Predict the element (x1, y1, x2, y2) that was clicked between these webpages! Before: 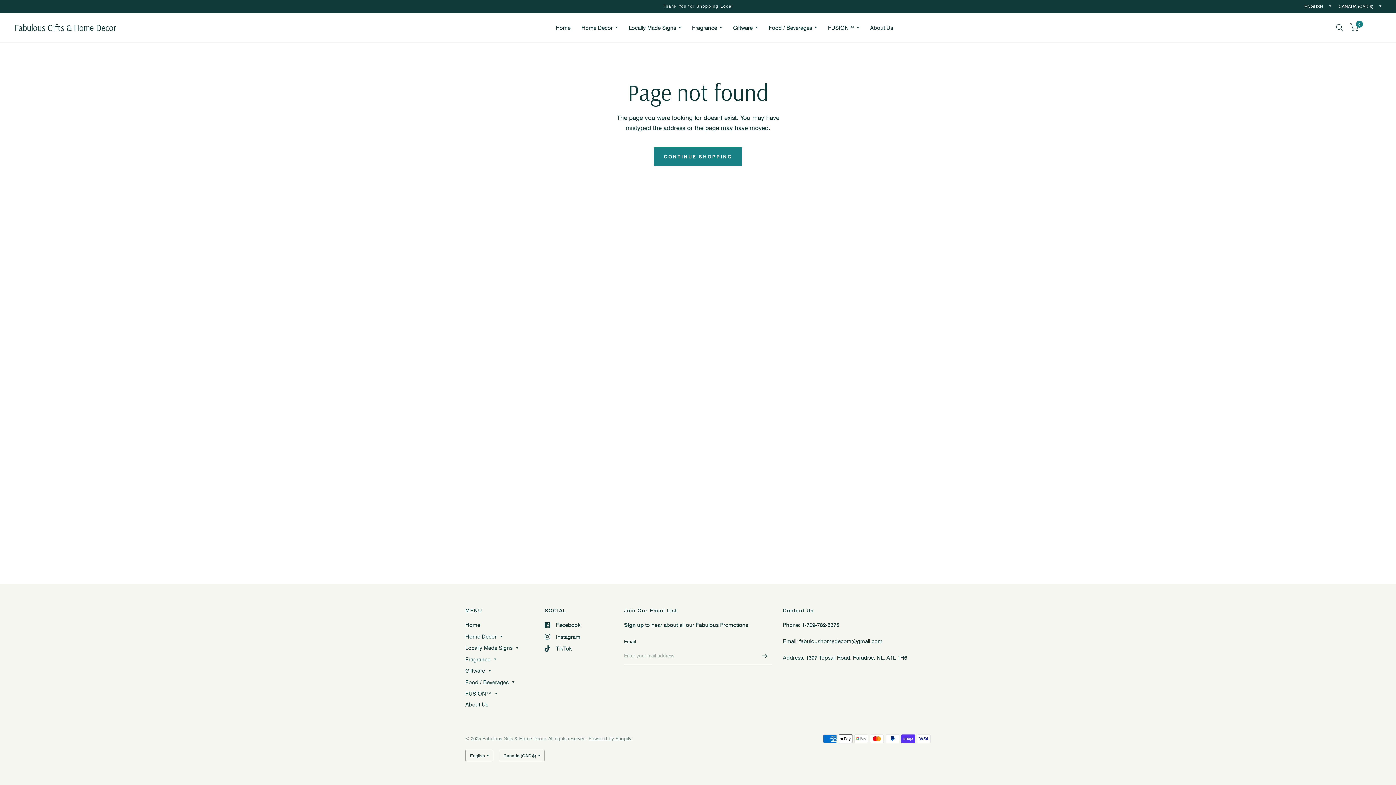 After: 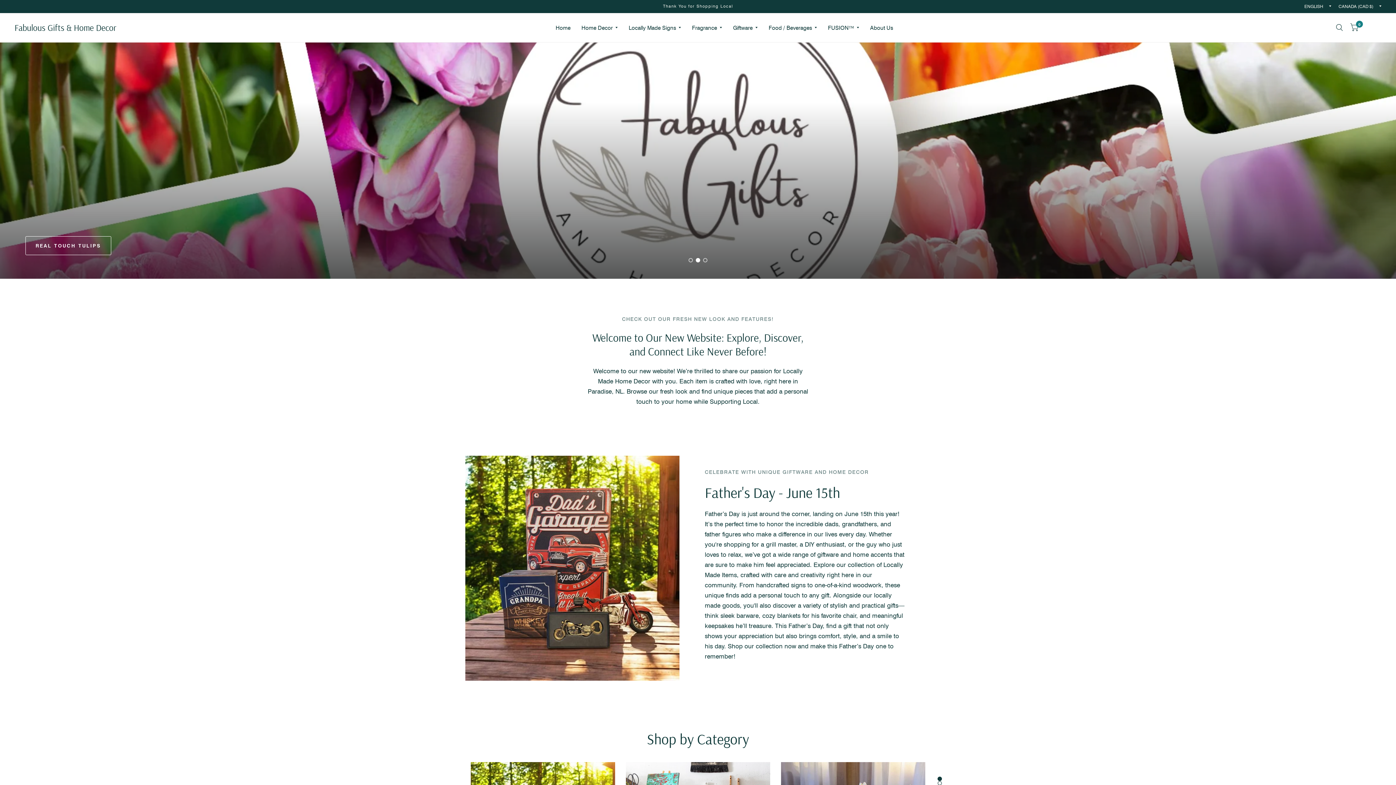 Action: label: Home bbox: (555, 19, 570, 35)